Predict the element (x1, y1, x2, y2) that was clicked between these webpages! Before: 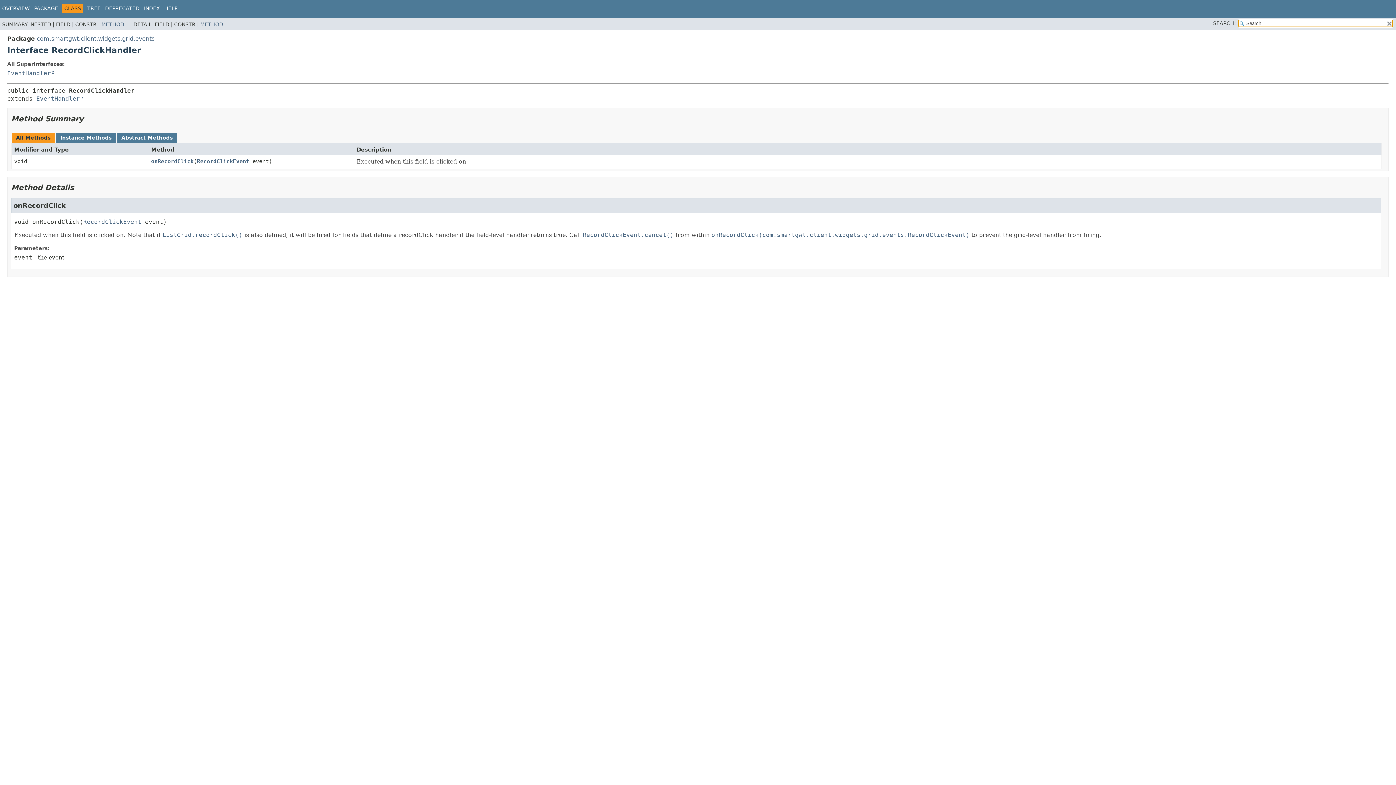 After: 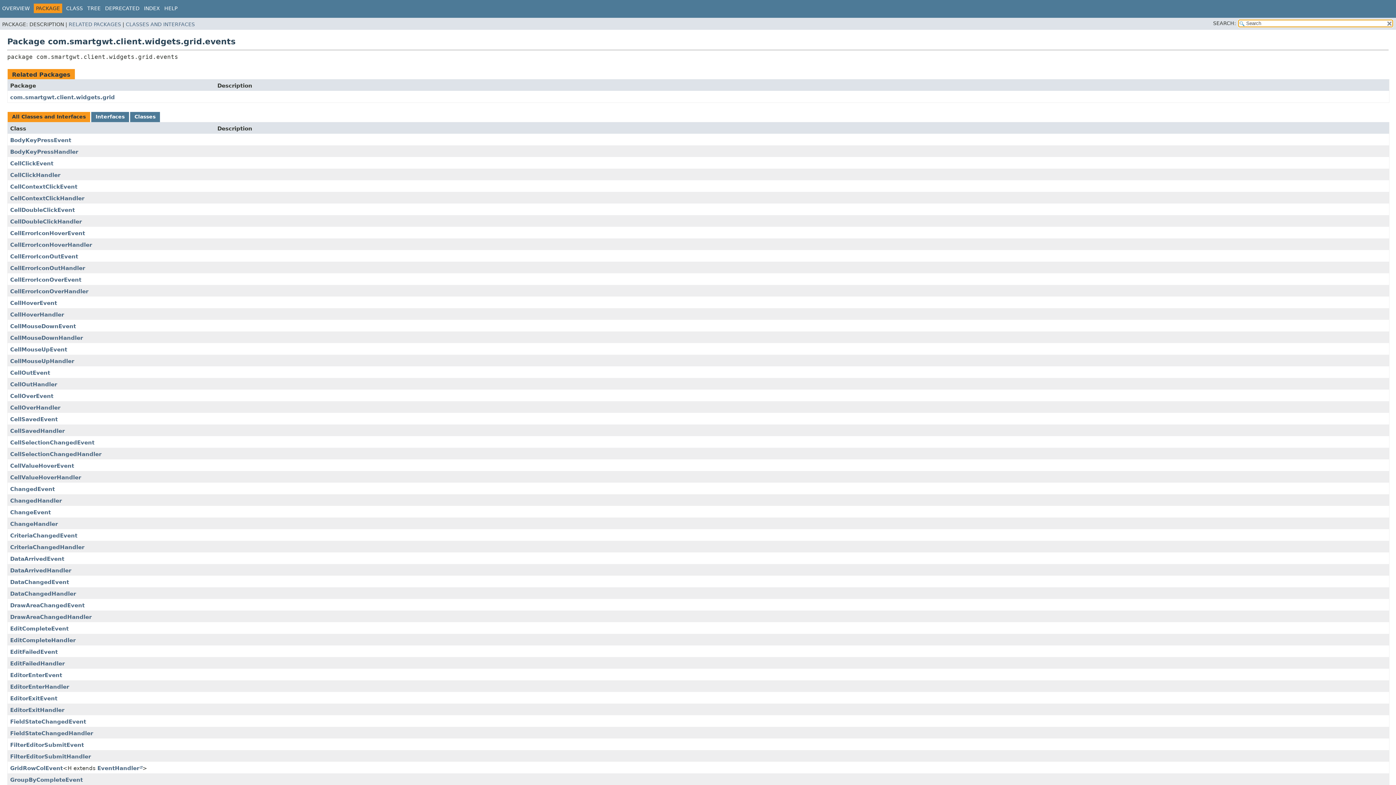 Action: bbox: (34, 5, 58, 11) label: PACKAGE